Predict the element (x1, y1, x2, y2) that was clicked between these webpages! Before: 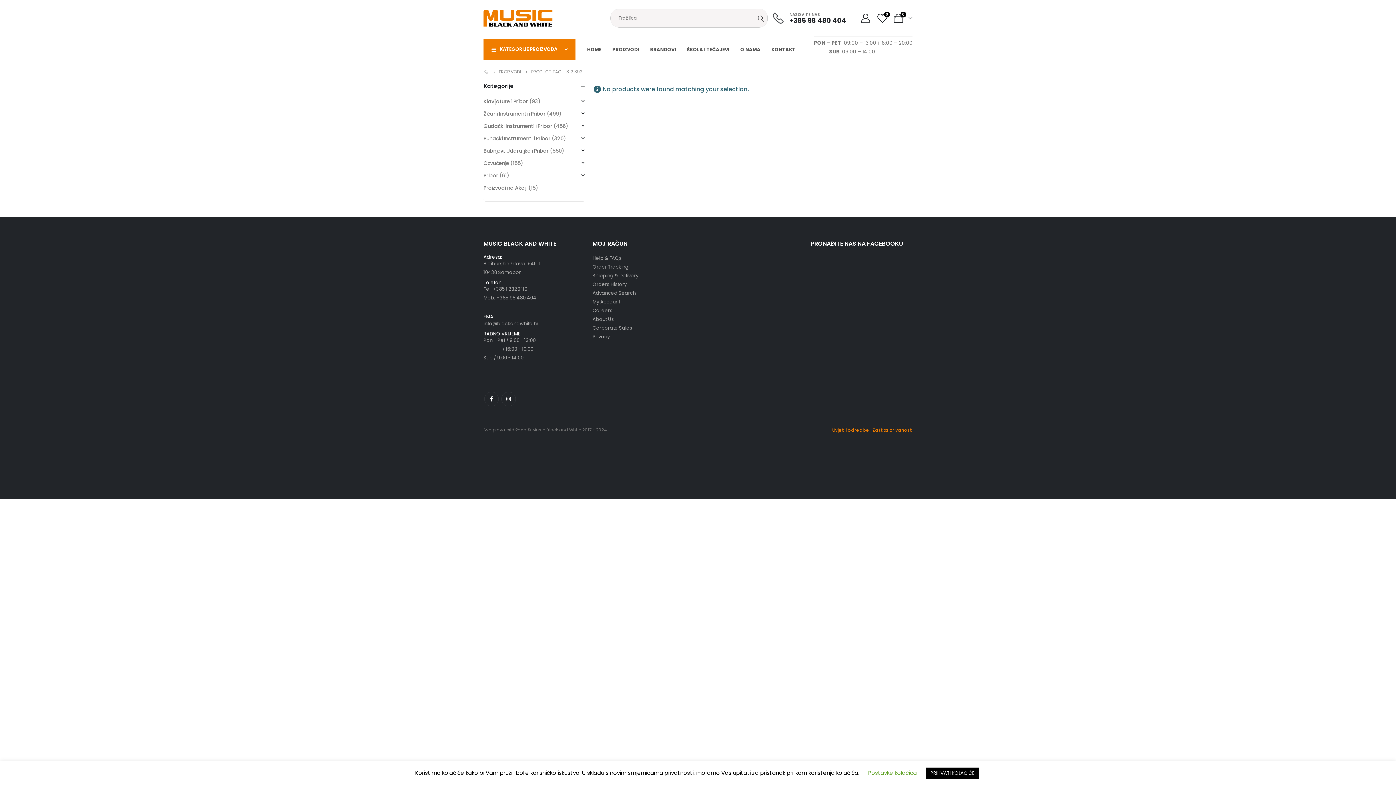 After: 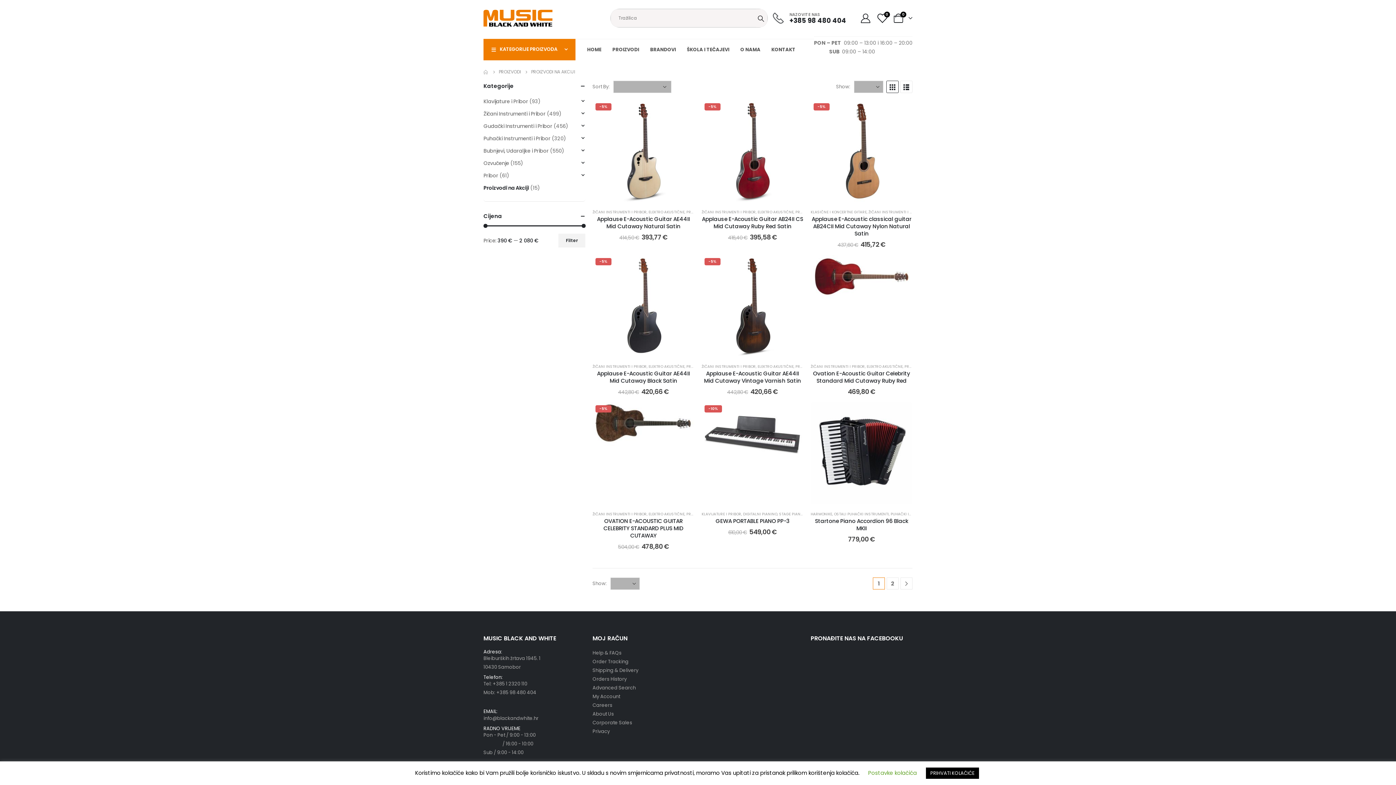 Action: label: Proizvodi na Akciji bbox: (483, 181, 527, 194)